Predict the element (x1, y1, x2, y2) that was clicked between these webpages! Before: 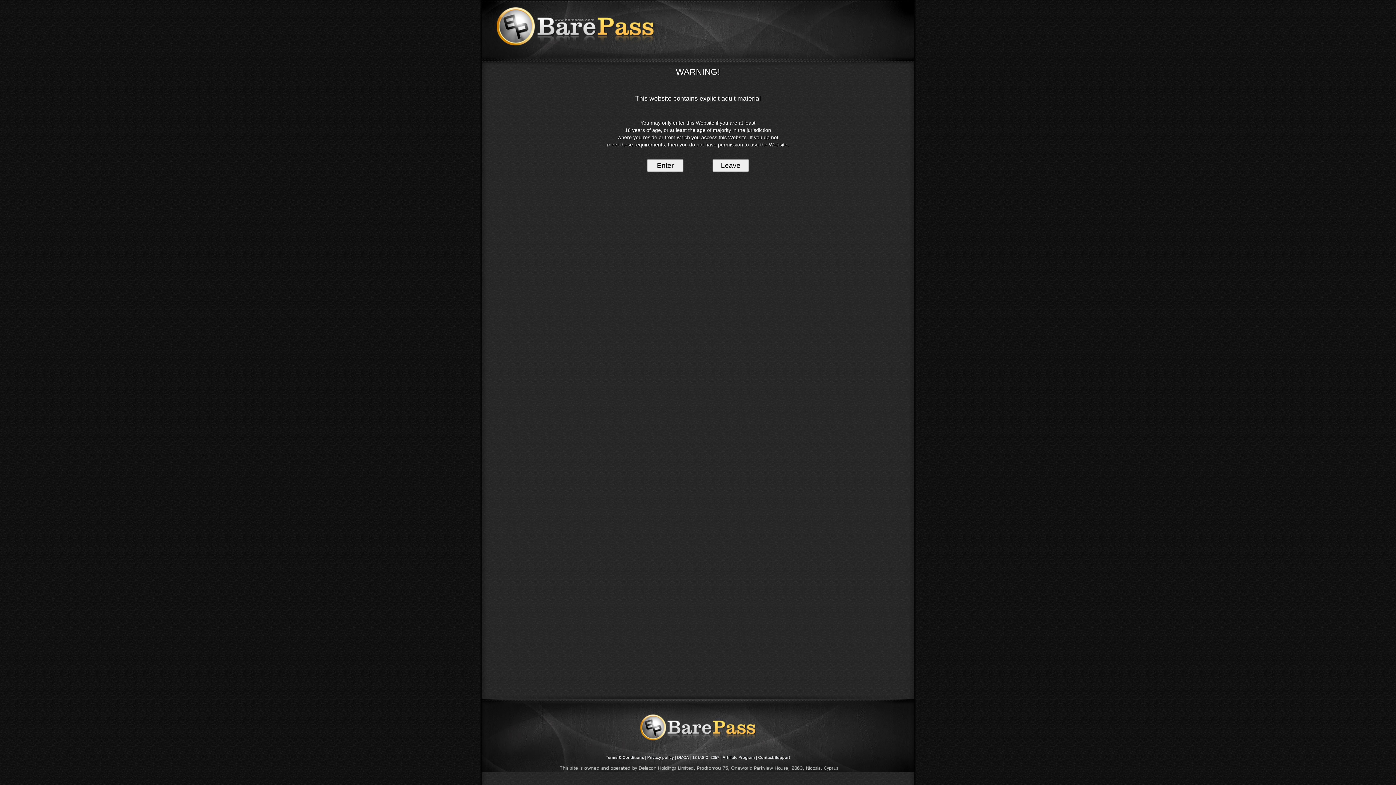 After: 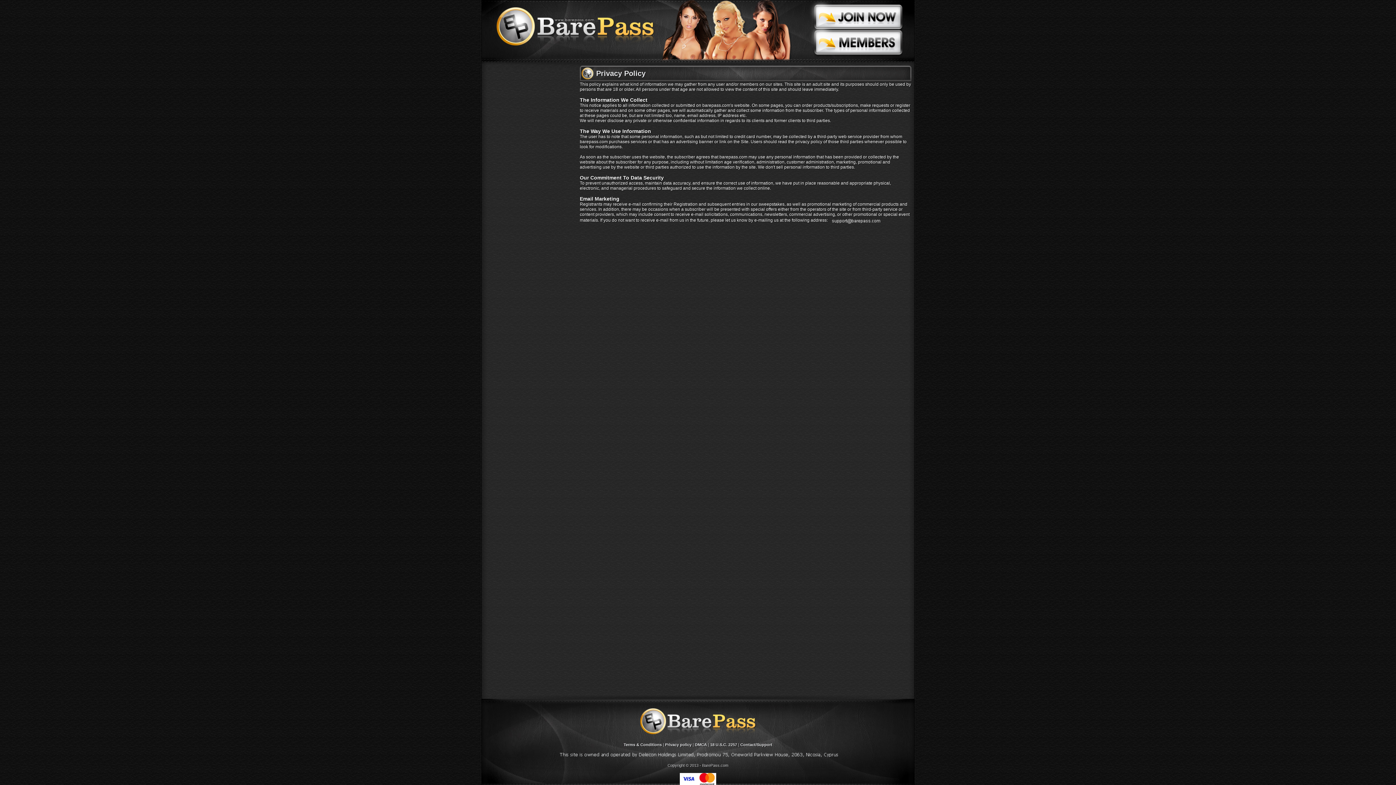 Action: bbox: (647, 755, 674, 760) label: Privacy policy